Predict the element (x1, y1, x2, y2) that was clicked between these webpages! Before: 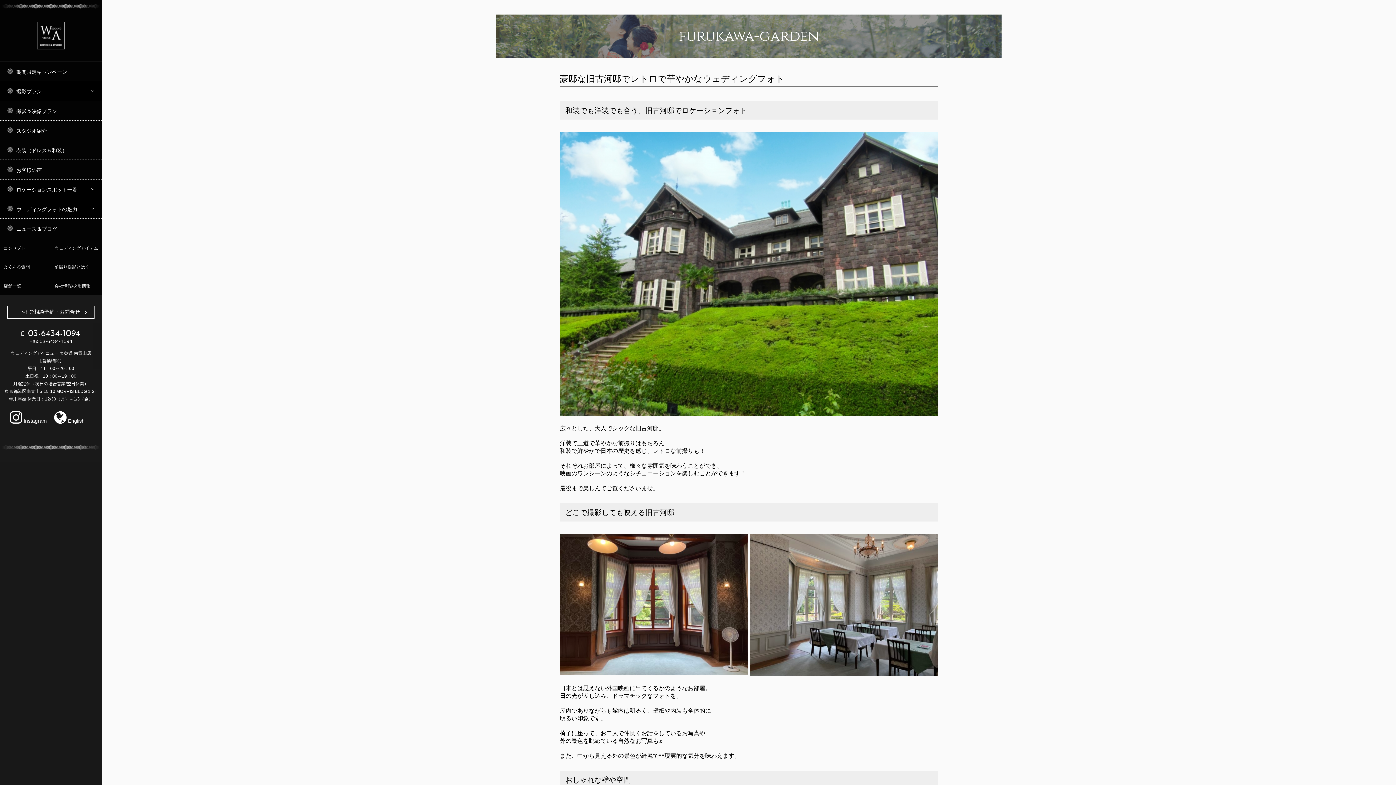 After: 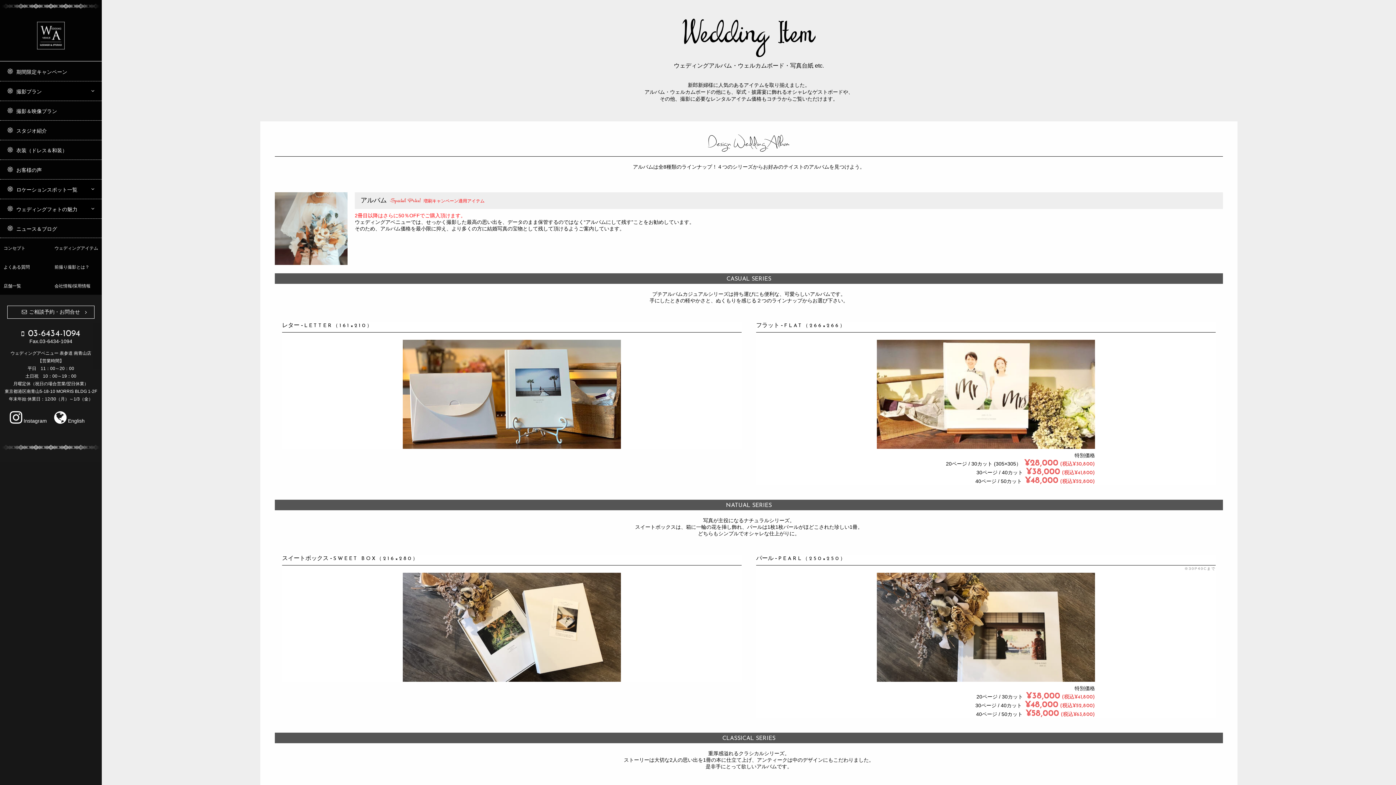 Action: bbox: (50, 238, 101, 257) label: ウェディングアイテム